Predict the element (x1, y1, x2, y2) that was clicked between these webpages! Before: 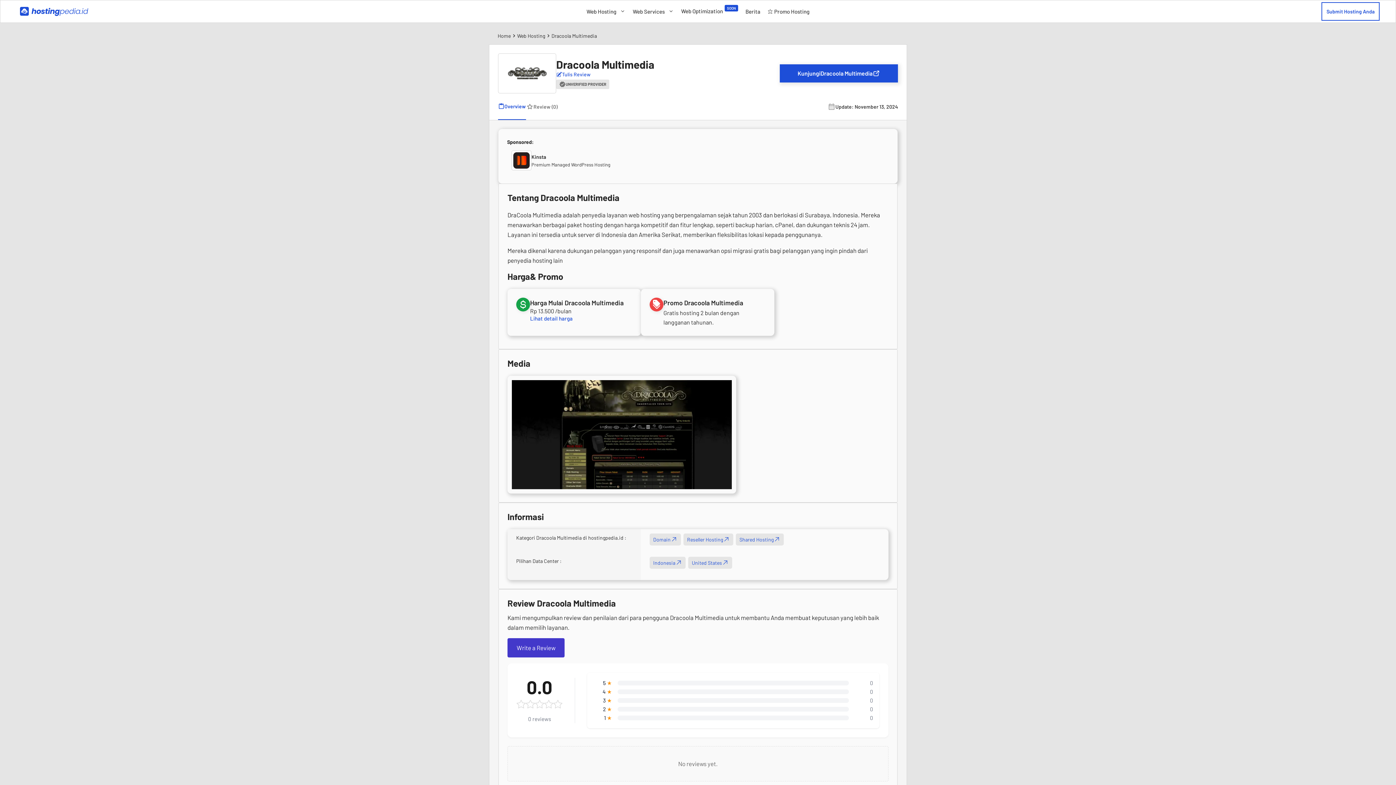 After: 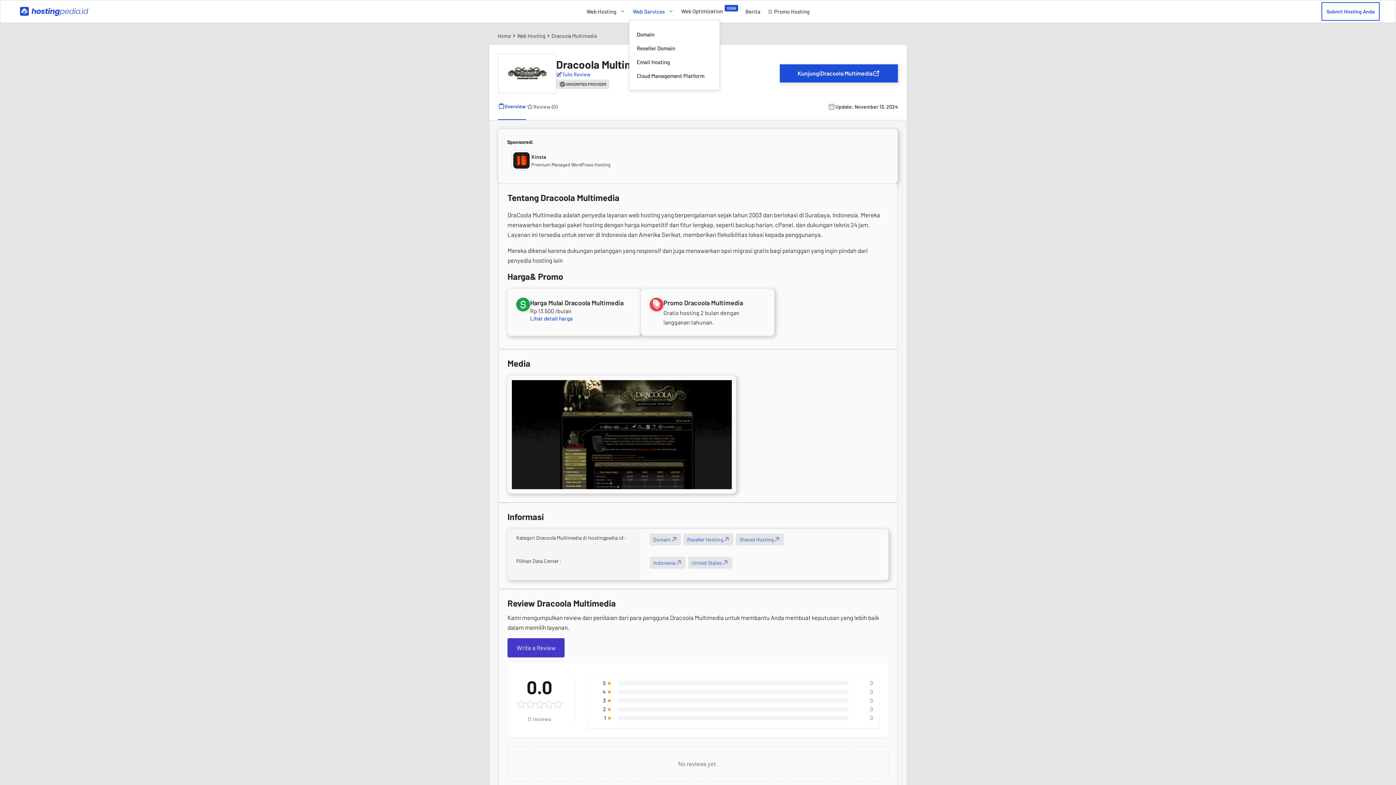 Action: label: Web Services bbox: (629, 3, 677, 19)